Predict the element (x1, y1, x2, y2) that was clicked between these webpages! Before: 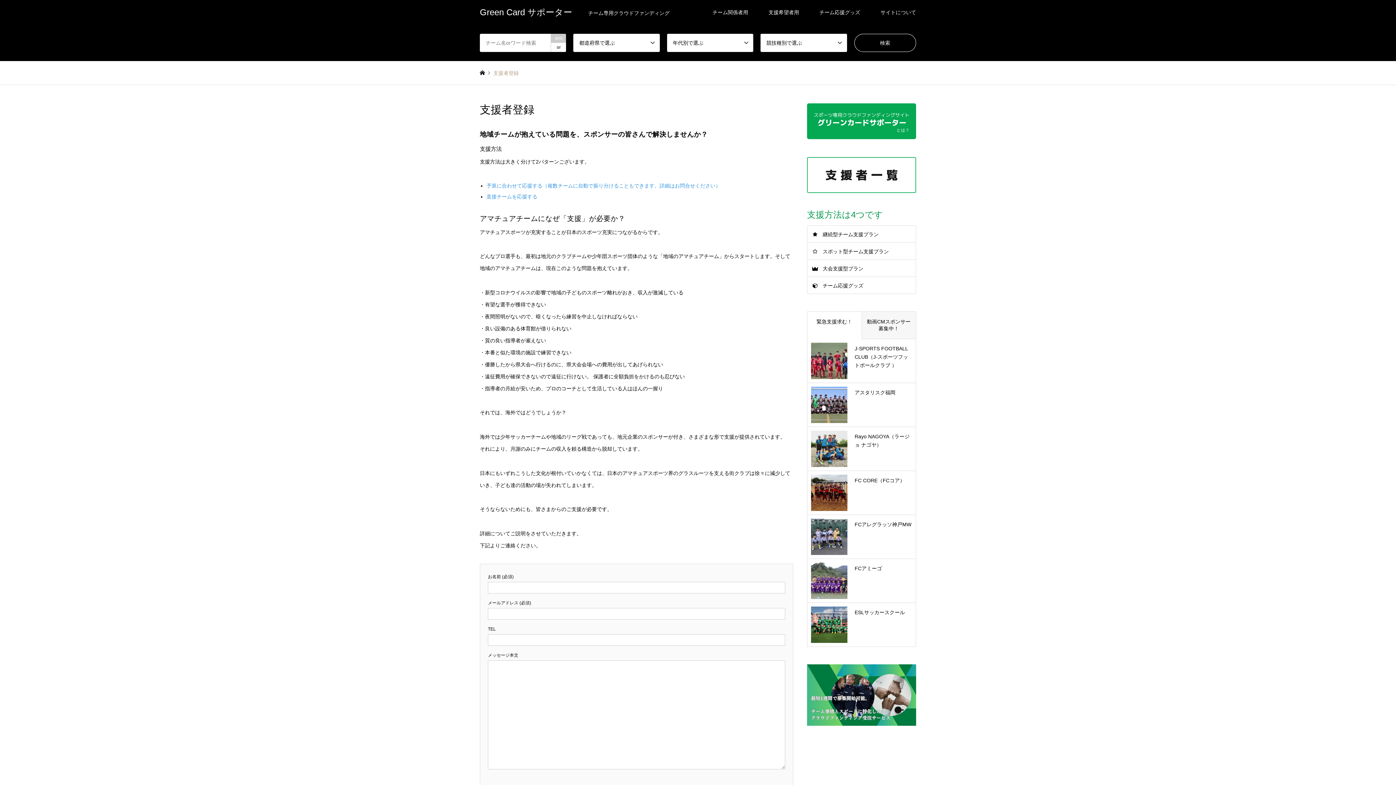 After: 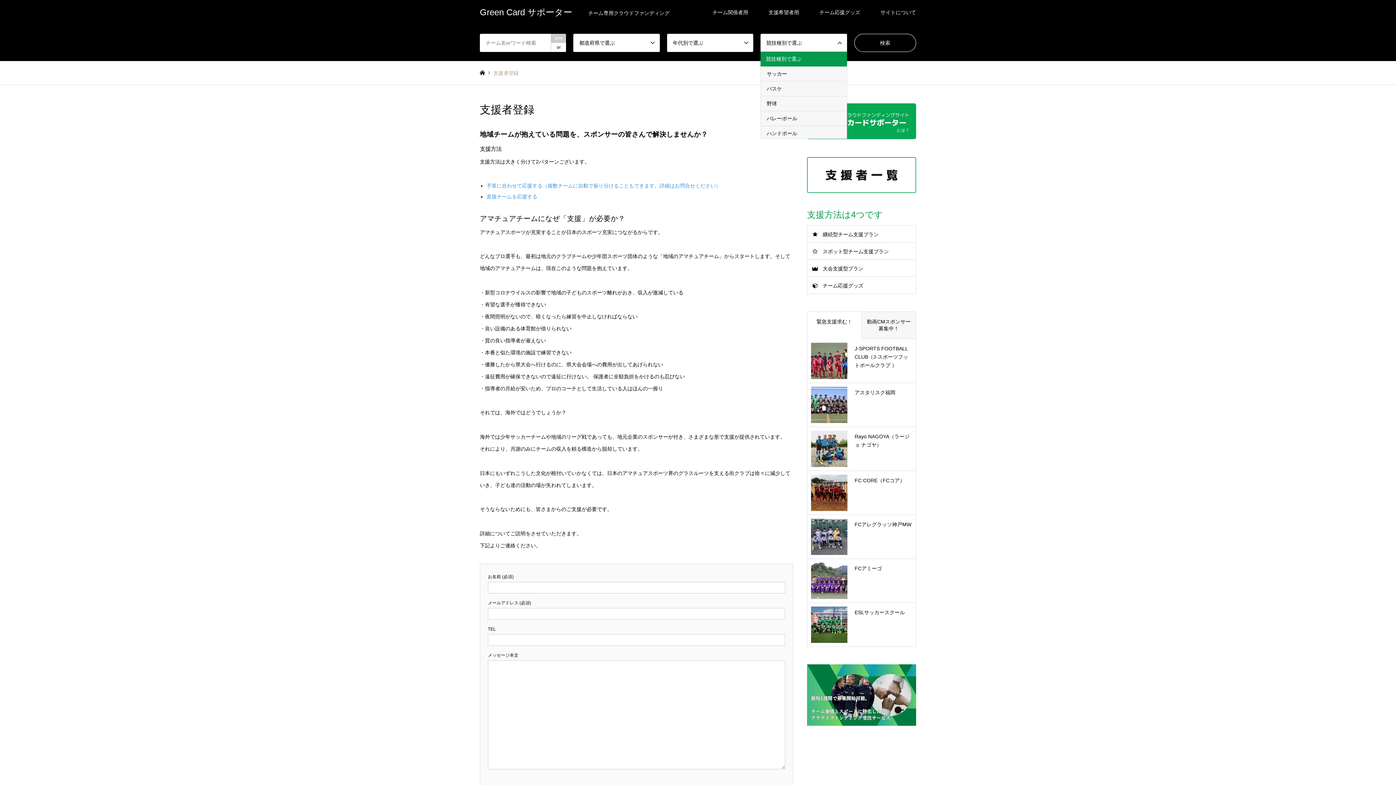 Action: bbox: (760, 33, 847, 52) label: 競技種別で選ぶ